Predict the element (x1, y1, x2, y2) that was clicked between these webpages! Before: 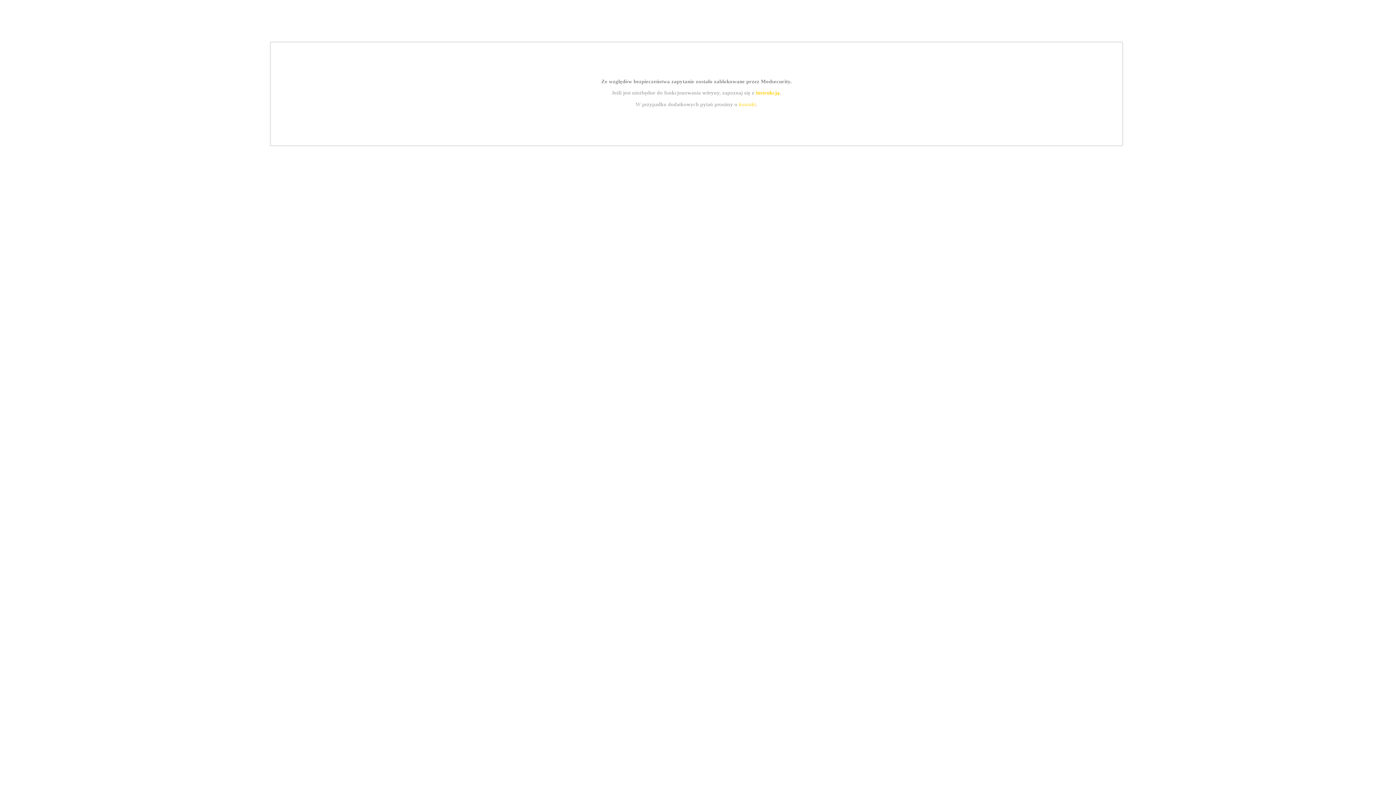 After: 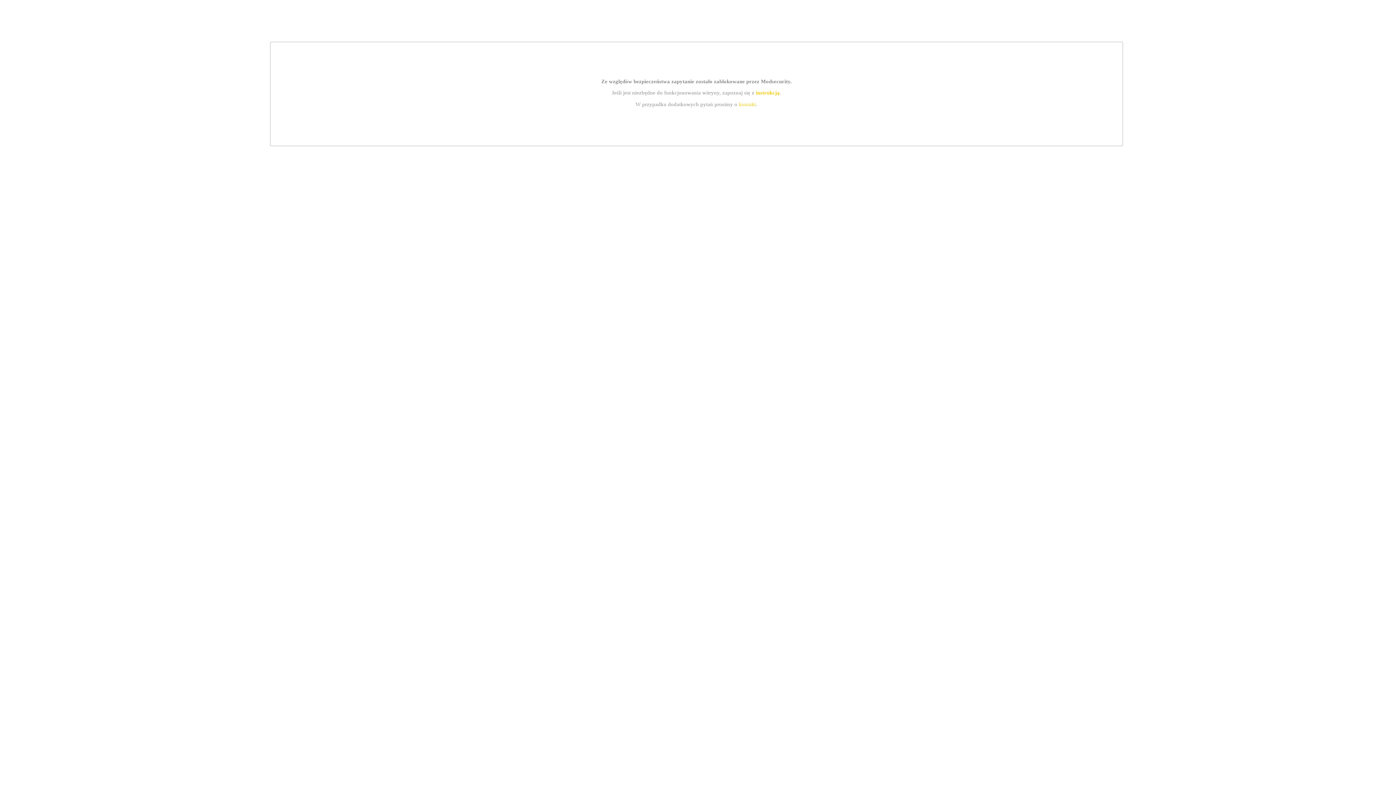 Action: label: kontakt bbox: (739, 101, 756, 107)